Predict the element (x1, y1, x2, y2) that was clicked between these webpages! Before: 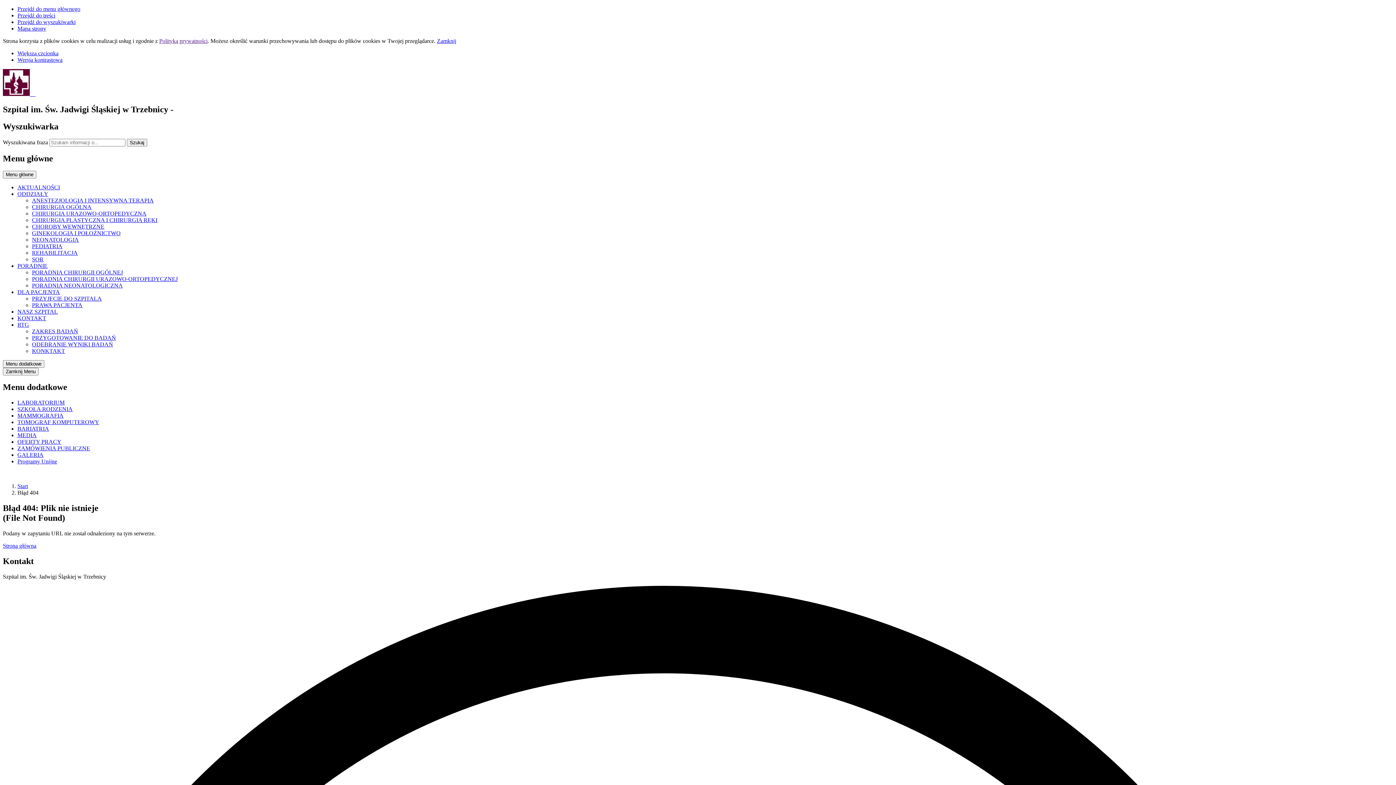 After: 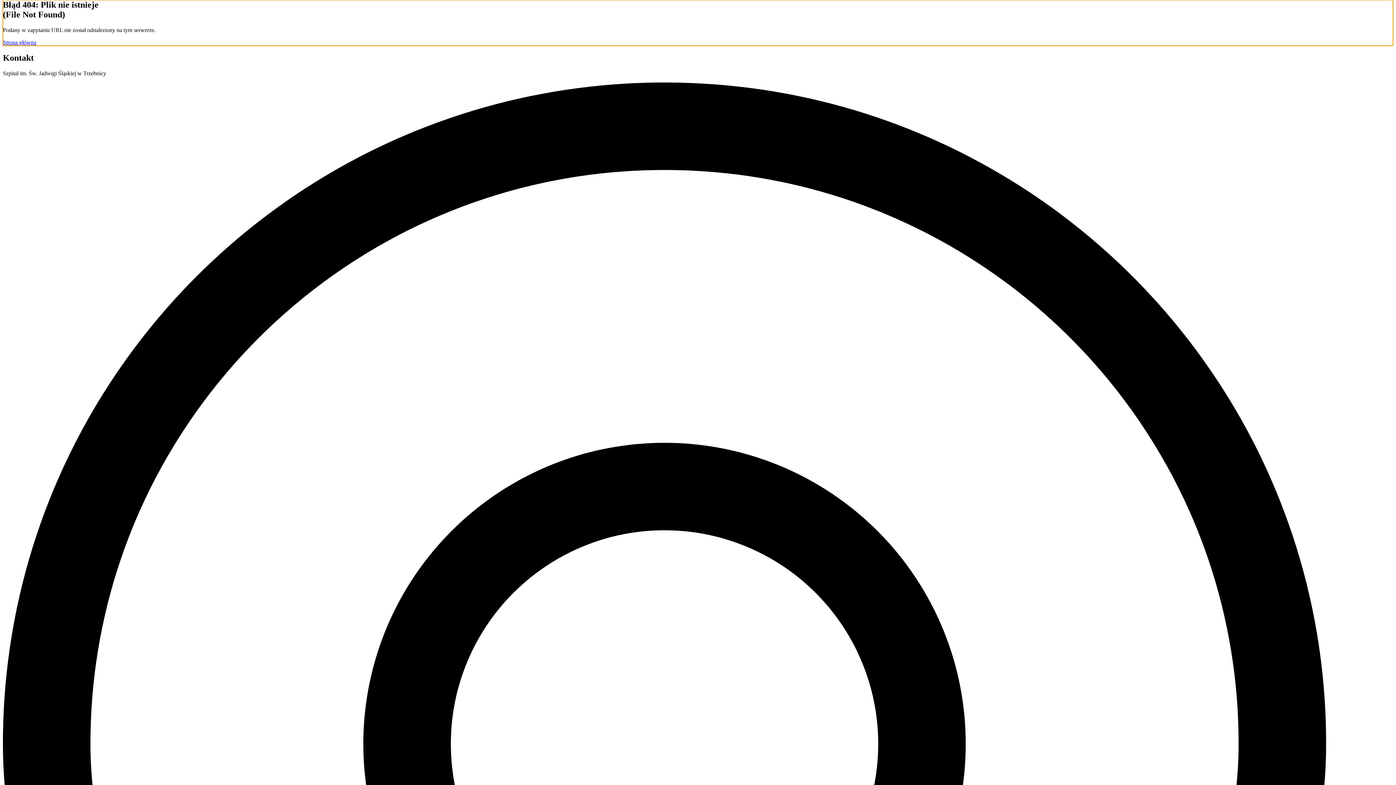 Action: bbox: (17, 12, 55, 18) label: Przejdź do treści